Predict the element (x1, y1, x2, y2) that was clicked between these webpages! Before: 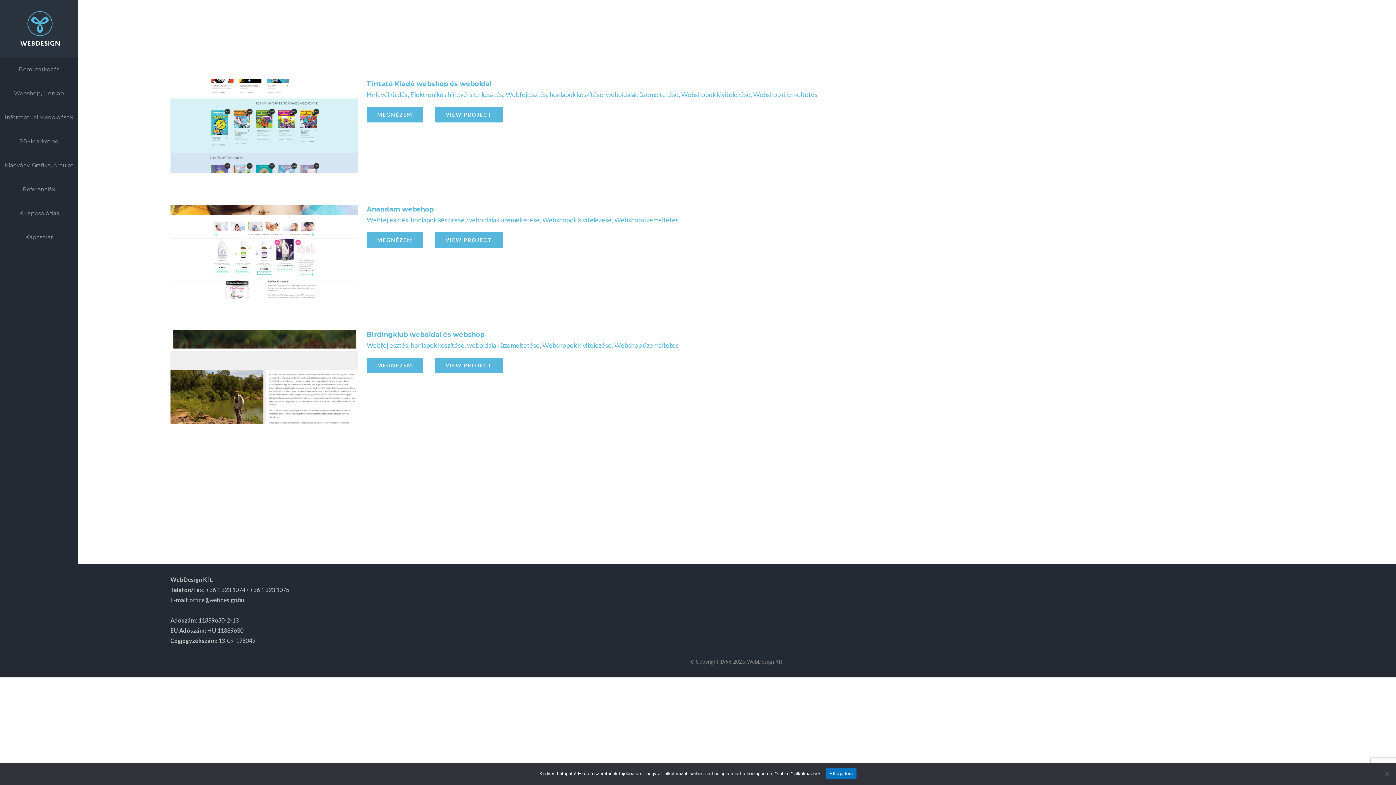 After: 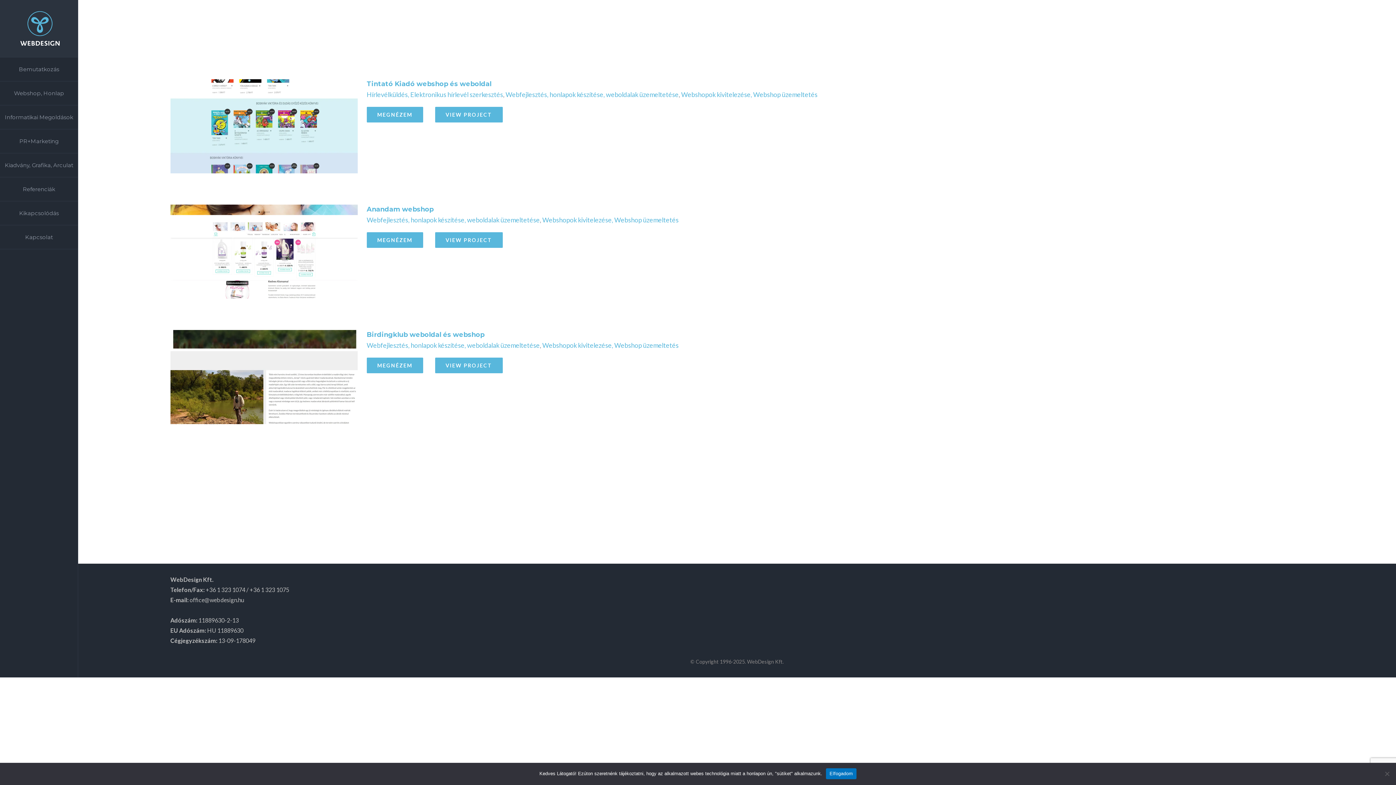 Action: label: Webshopok kivitelezése, Webshop üzemeltetés bbox: (681, 90, 817, 98)